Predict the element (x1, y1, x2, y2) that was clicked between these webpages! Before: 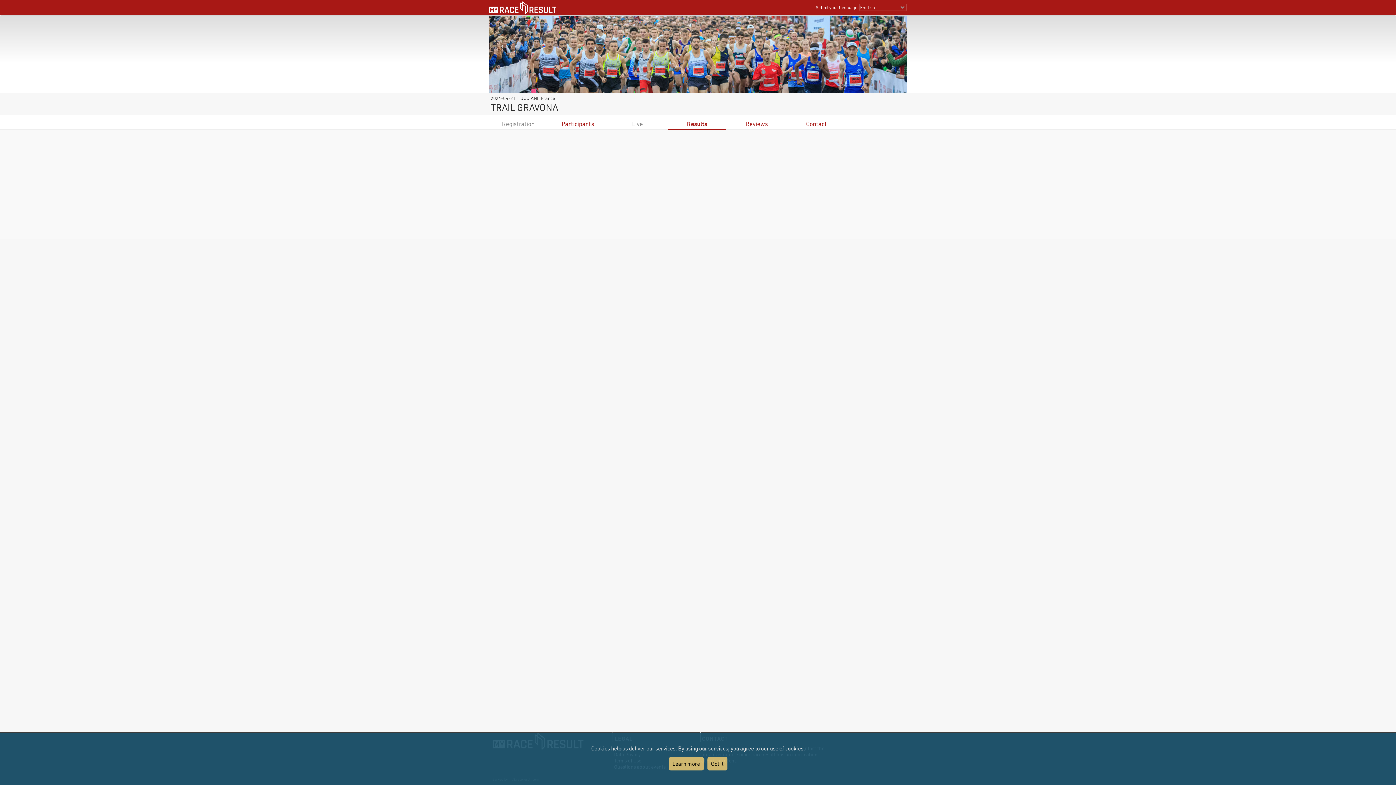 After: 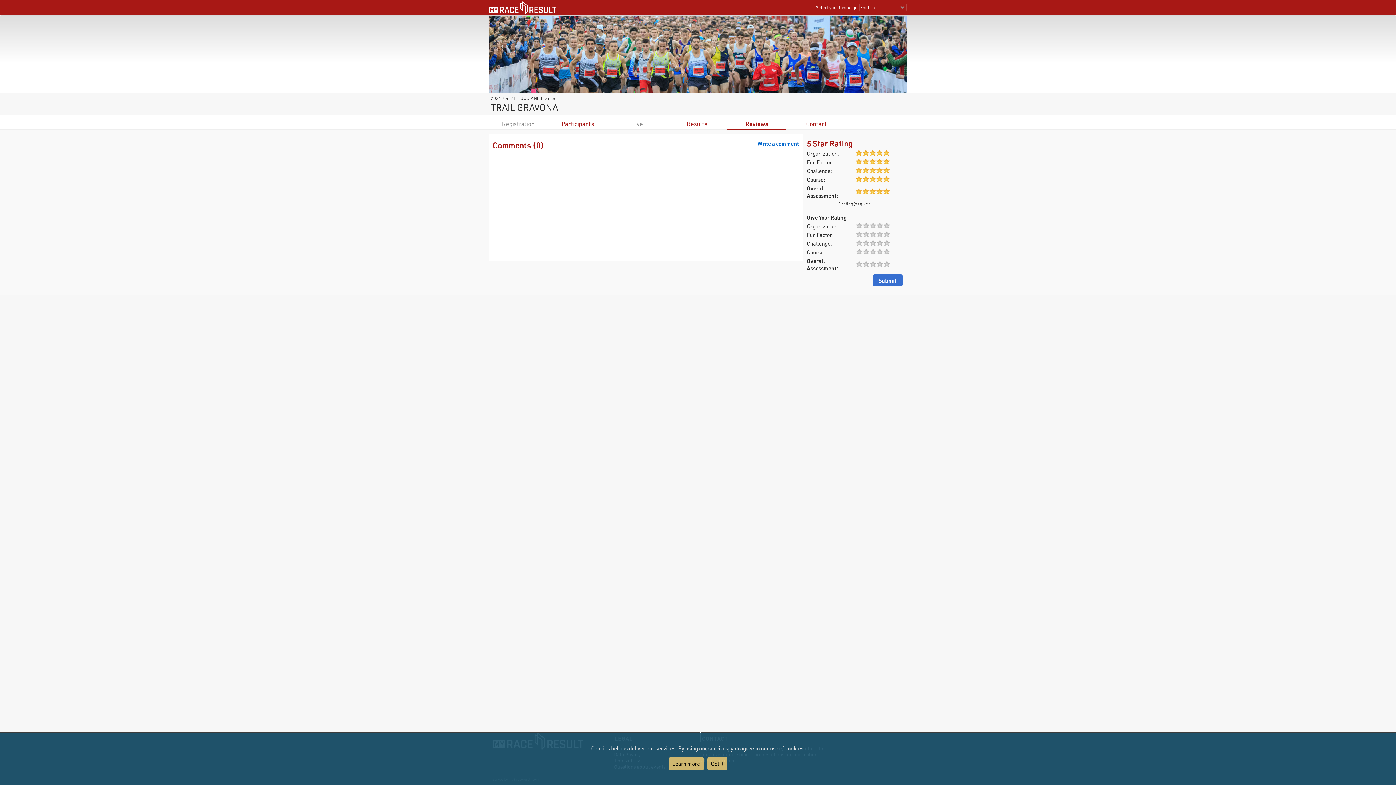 Action: bbox: (745, 120, 768, 127) label: Reviews